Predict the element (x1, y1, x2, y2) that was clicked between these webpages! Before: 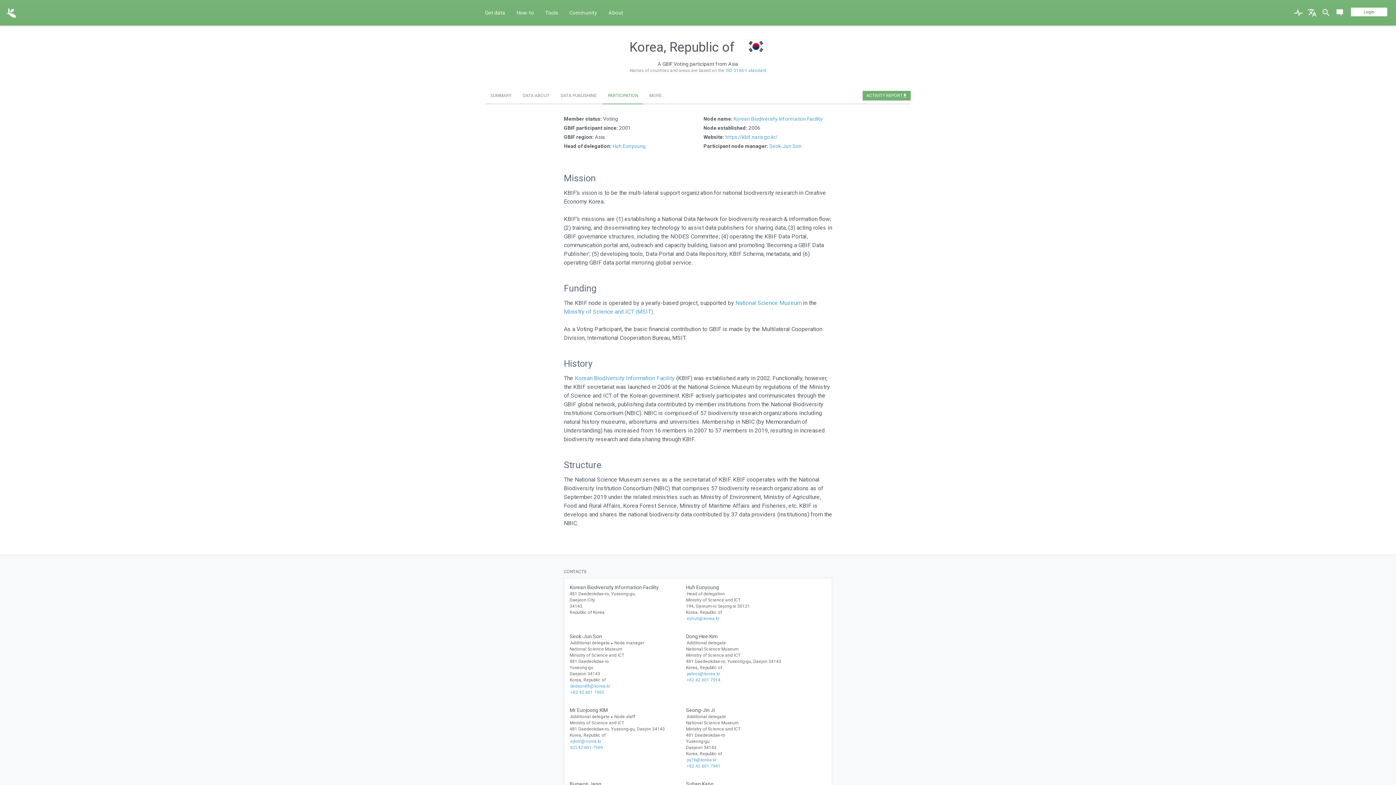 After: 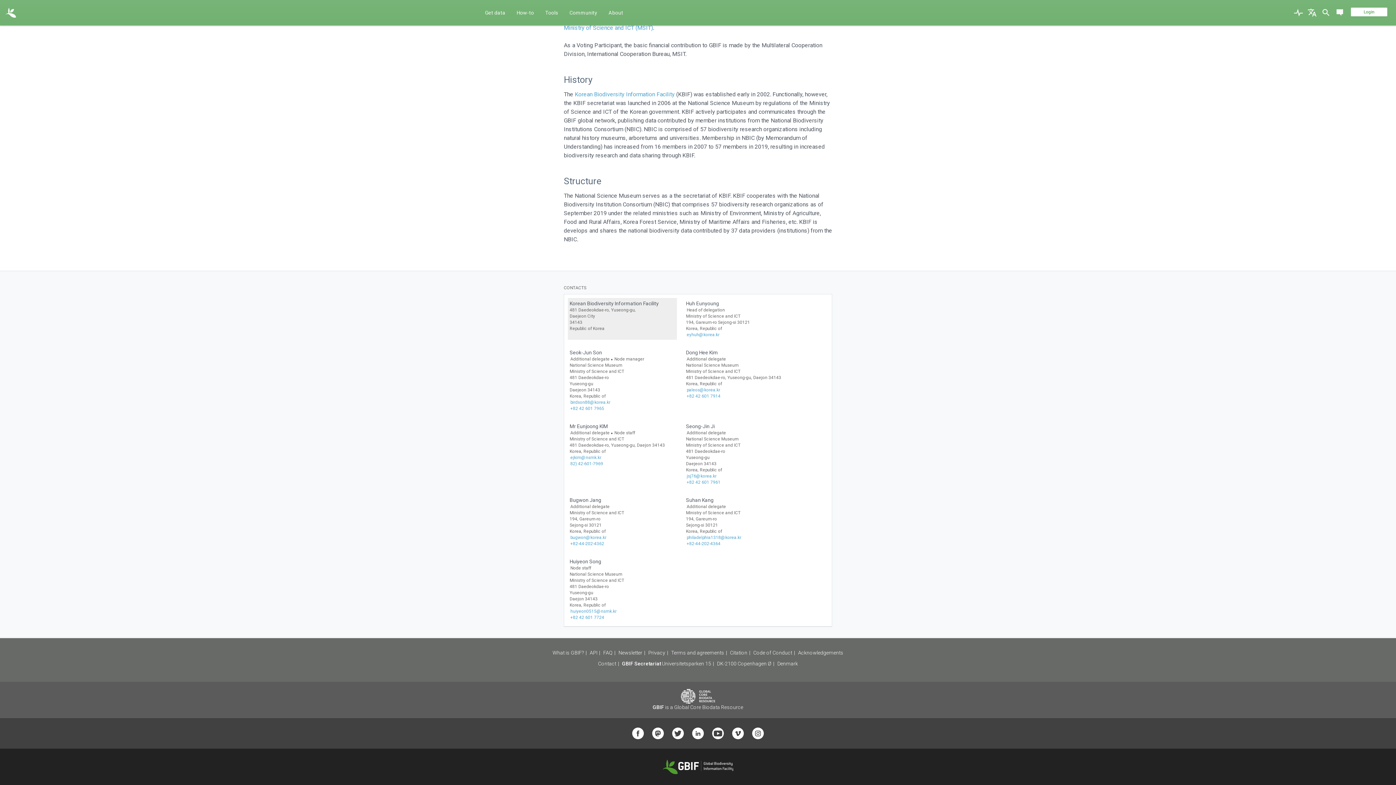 Action: label: Korean Biodiversity Information Facility bbox: (733, 116, 822, 121)